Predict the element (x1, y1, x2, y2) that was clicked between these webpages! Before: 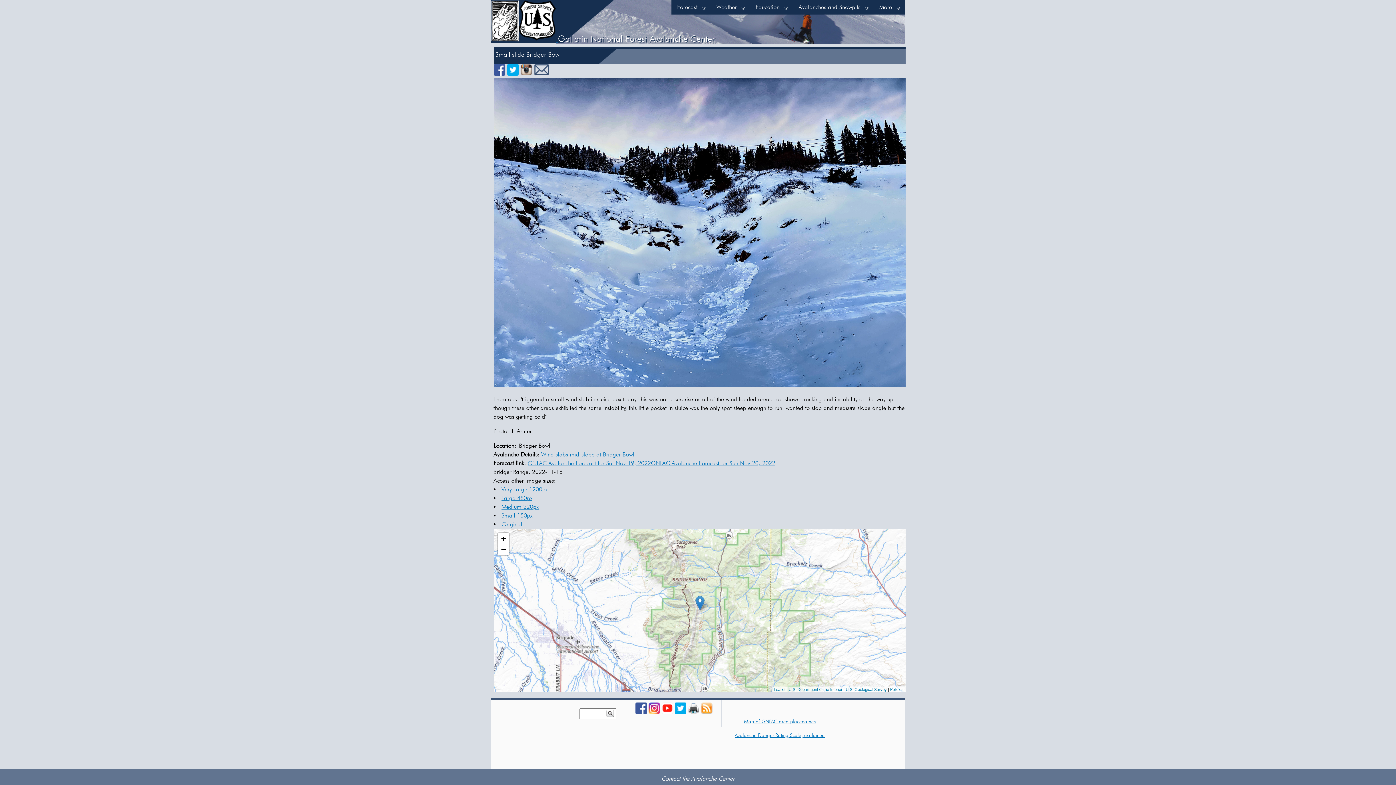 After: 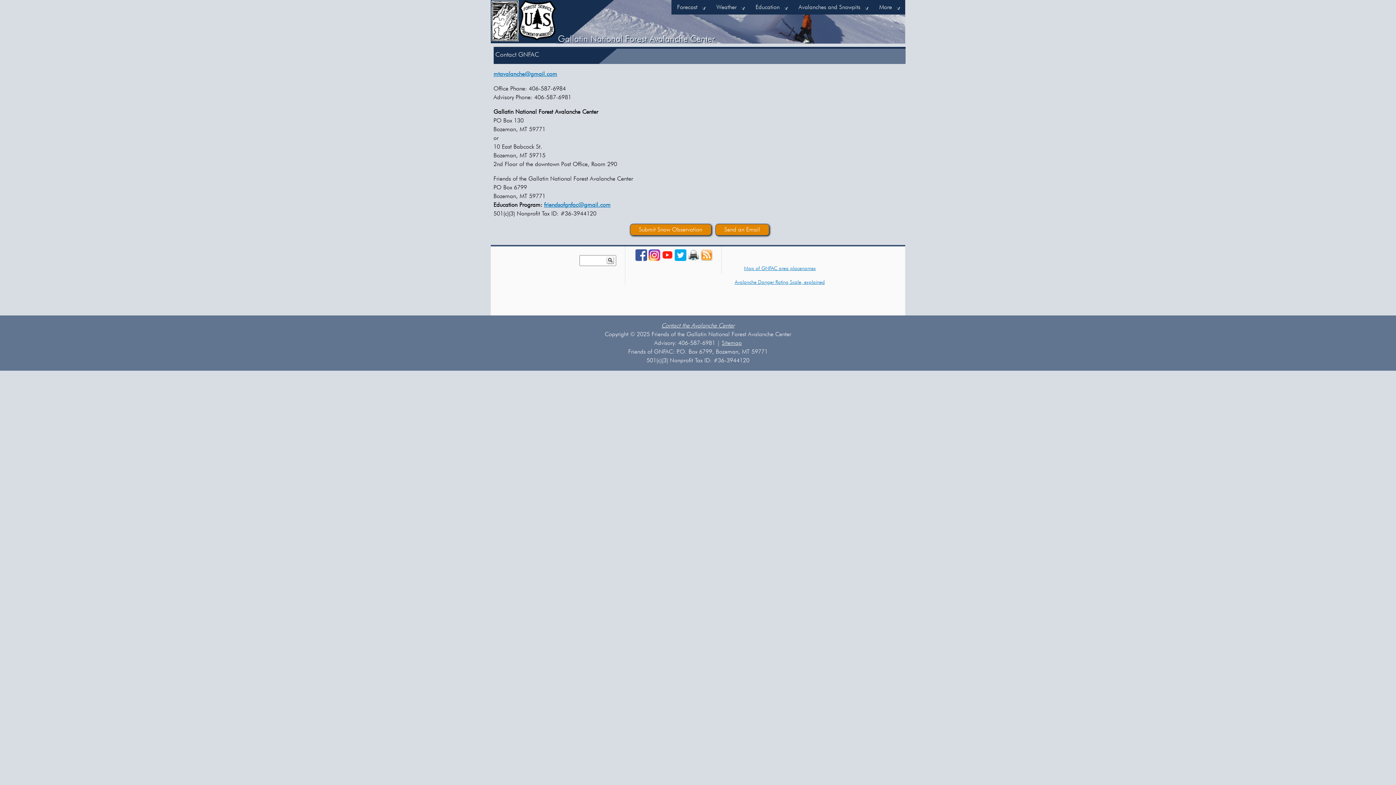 Action: label: Contact the Avalanche Center bbox: (661, 775, 734, 782)